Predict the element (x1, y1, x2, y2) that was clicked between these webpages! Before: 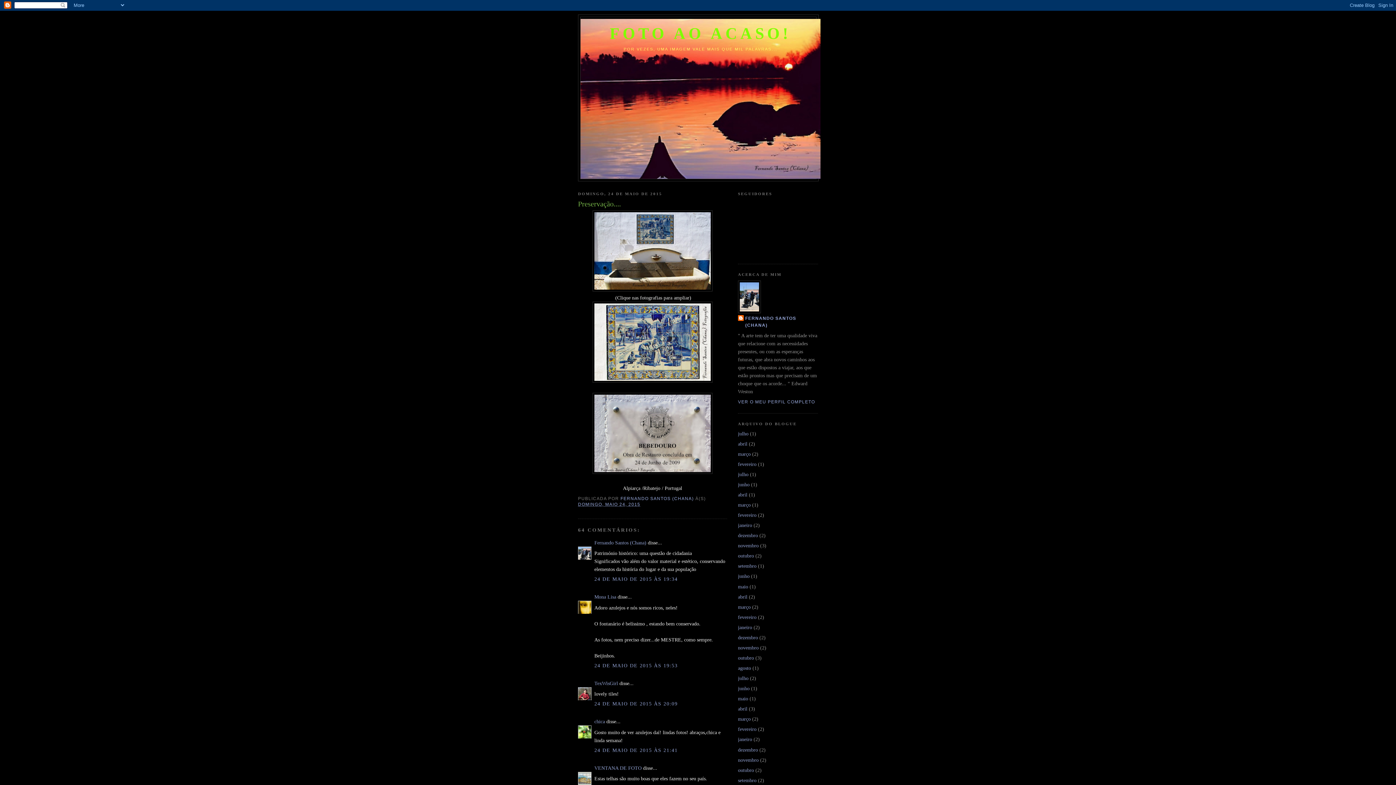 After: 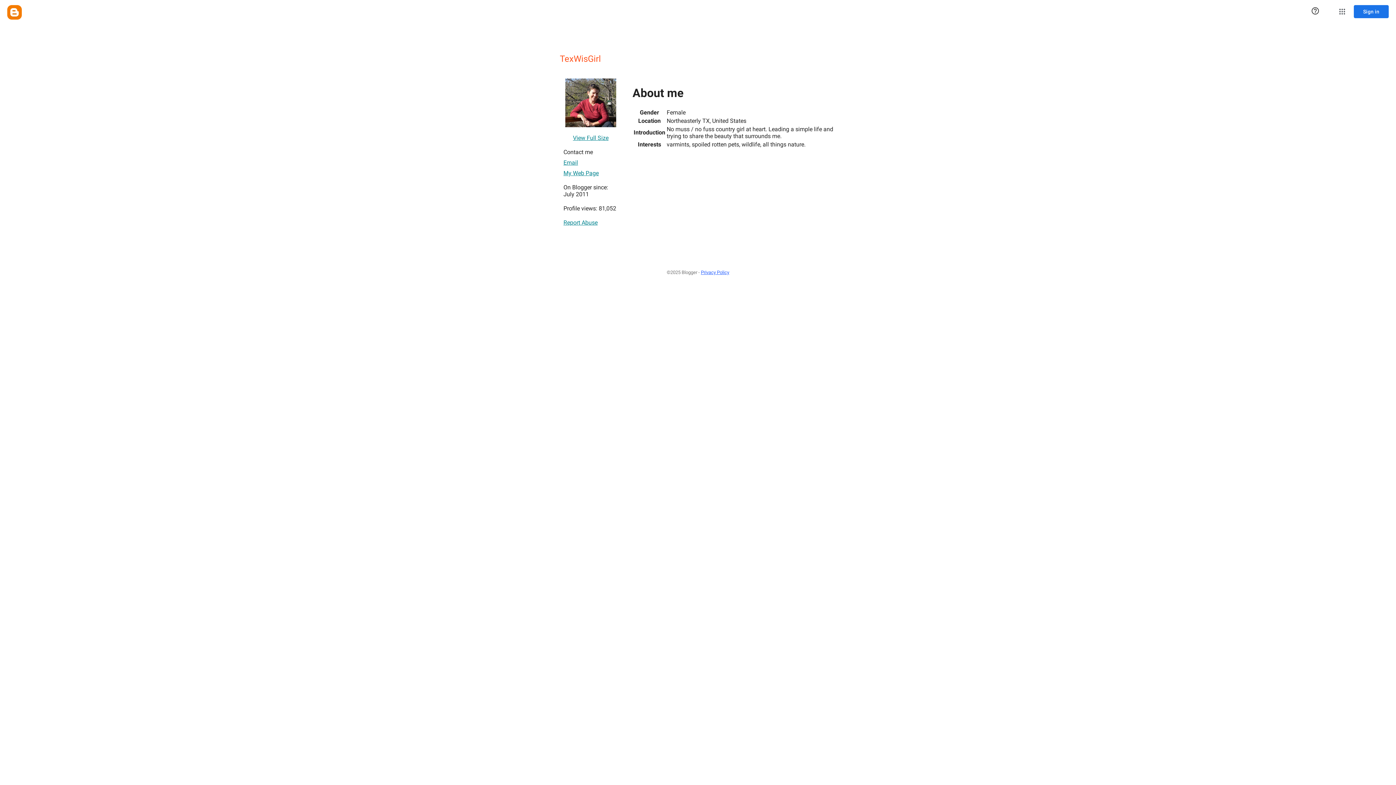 Action: label: TexWisGirl bbox: (594, 680, 618, 686)